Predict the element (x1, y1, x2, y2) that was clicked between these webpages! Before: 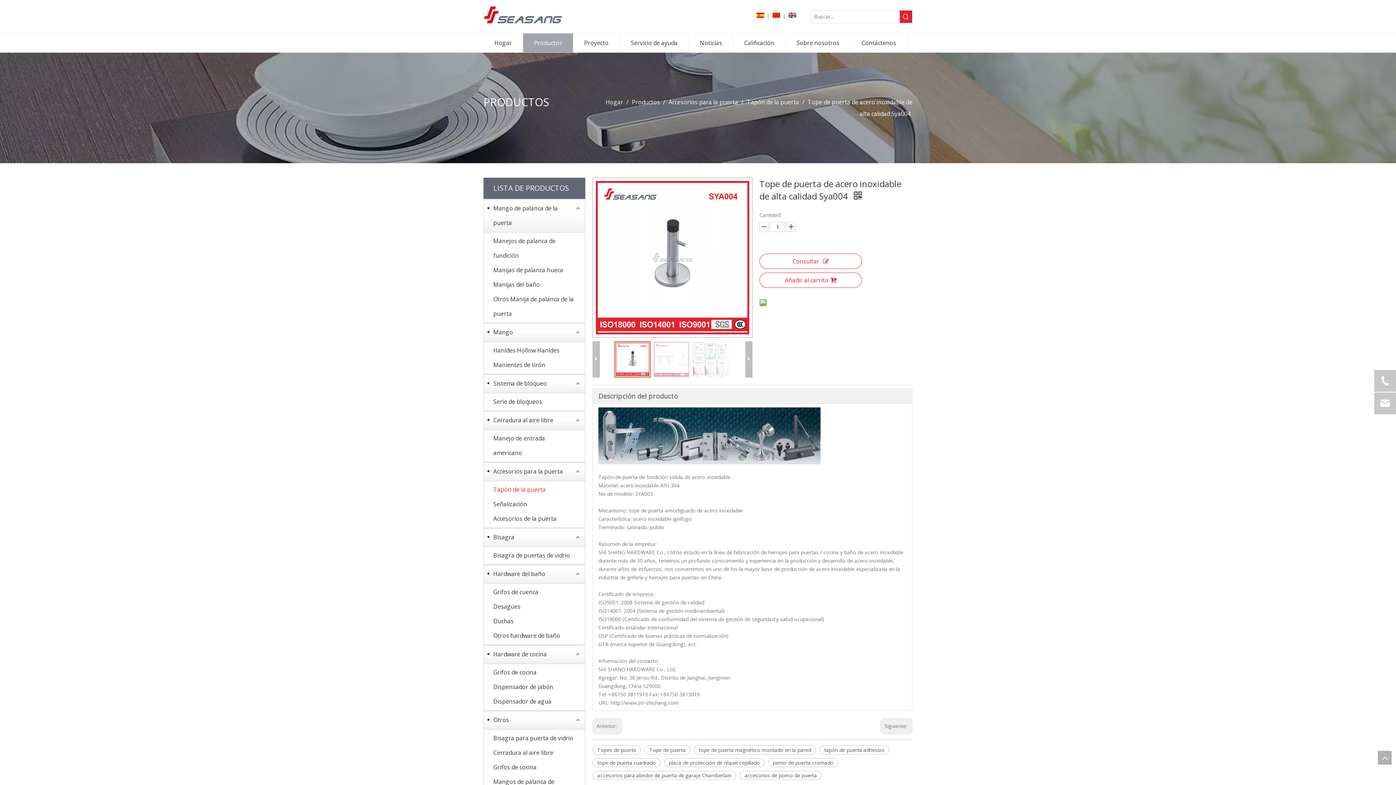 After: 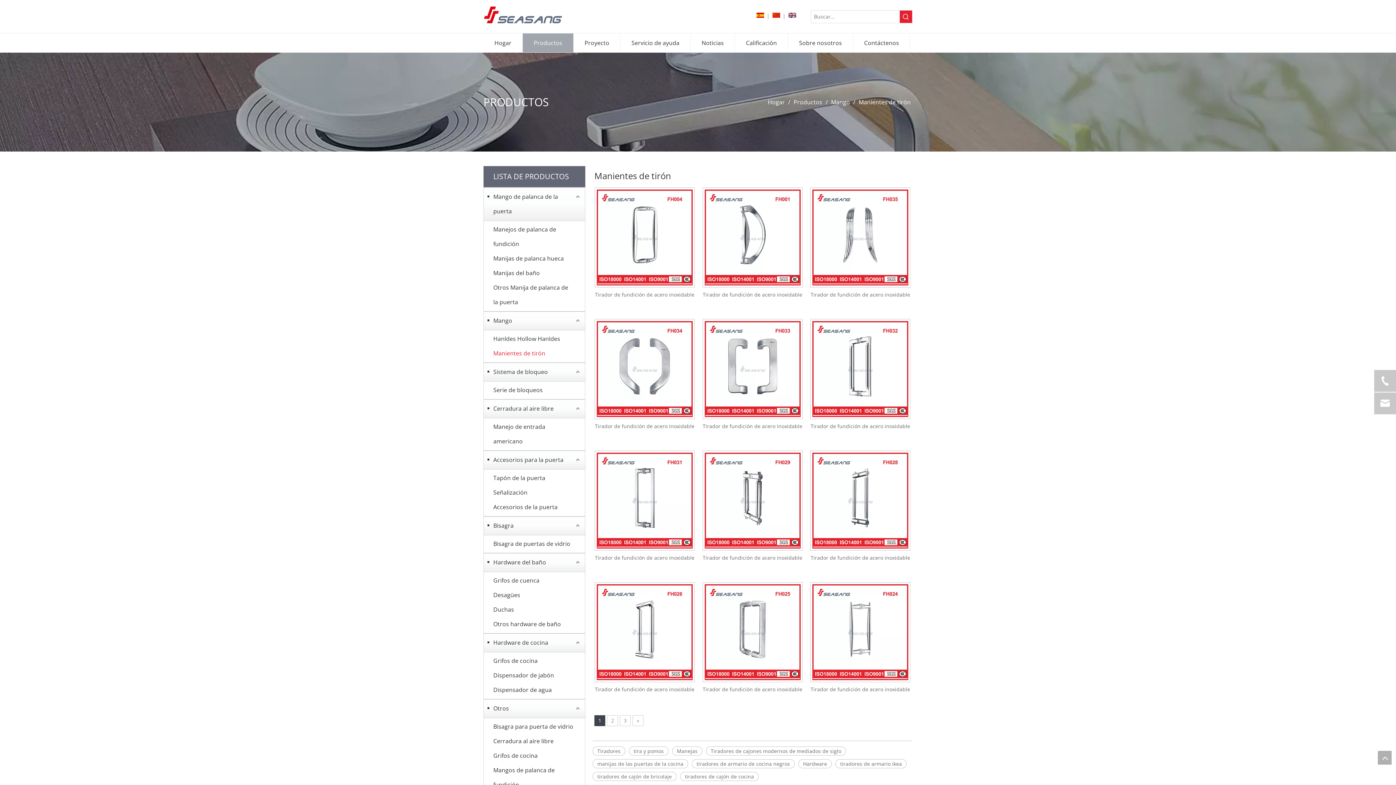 Action: label: Manientes de tirón bbox: (493, 357, 581, 372)